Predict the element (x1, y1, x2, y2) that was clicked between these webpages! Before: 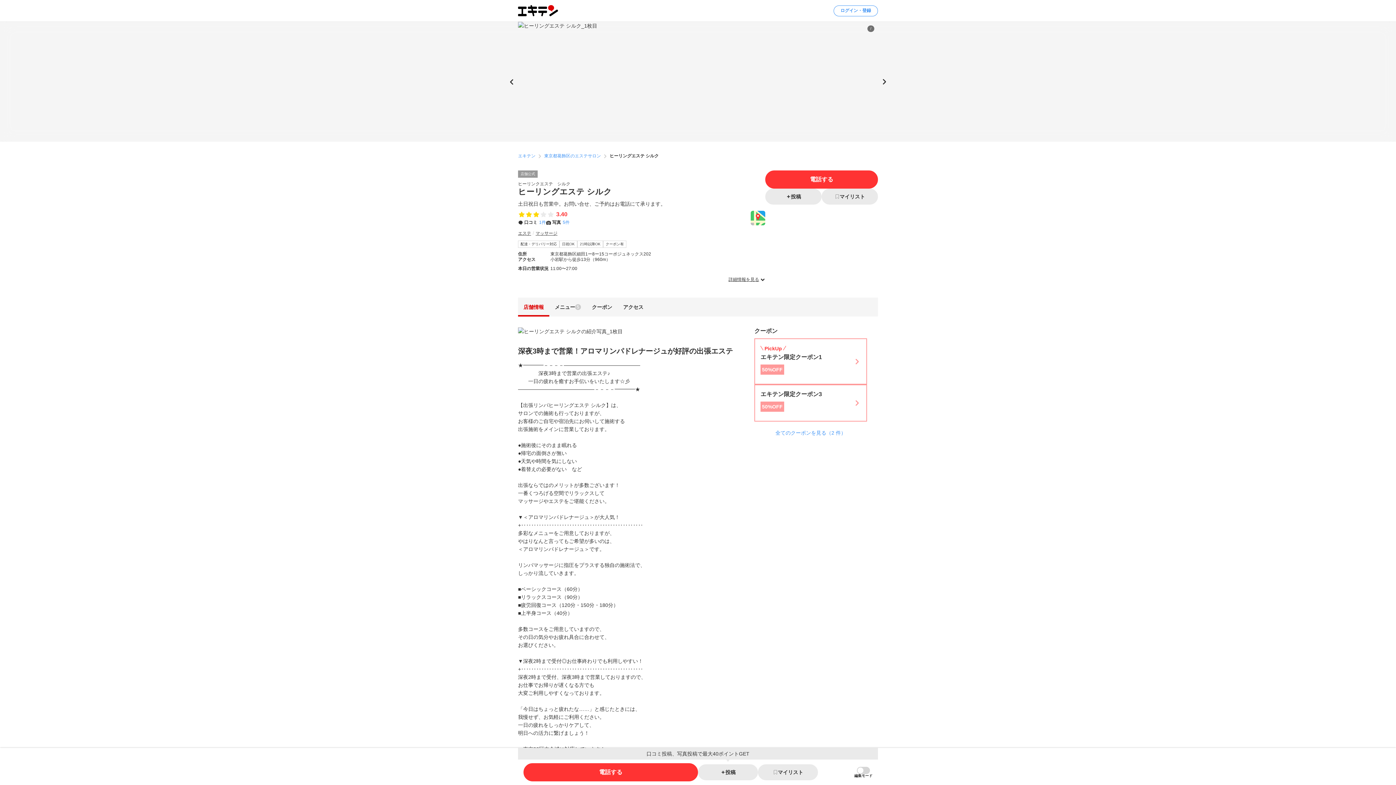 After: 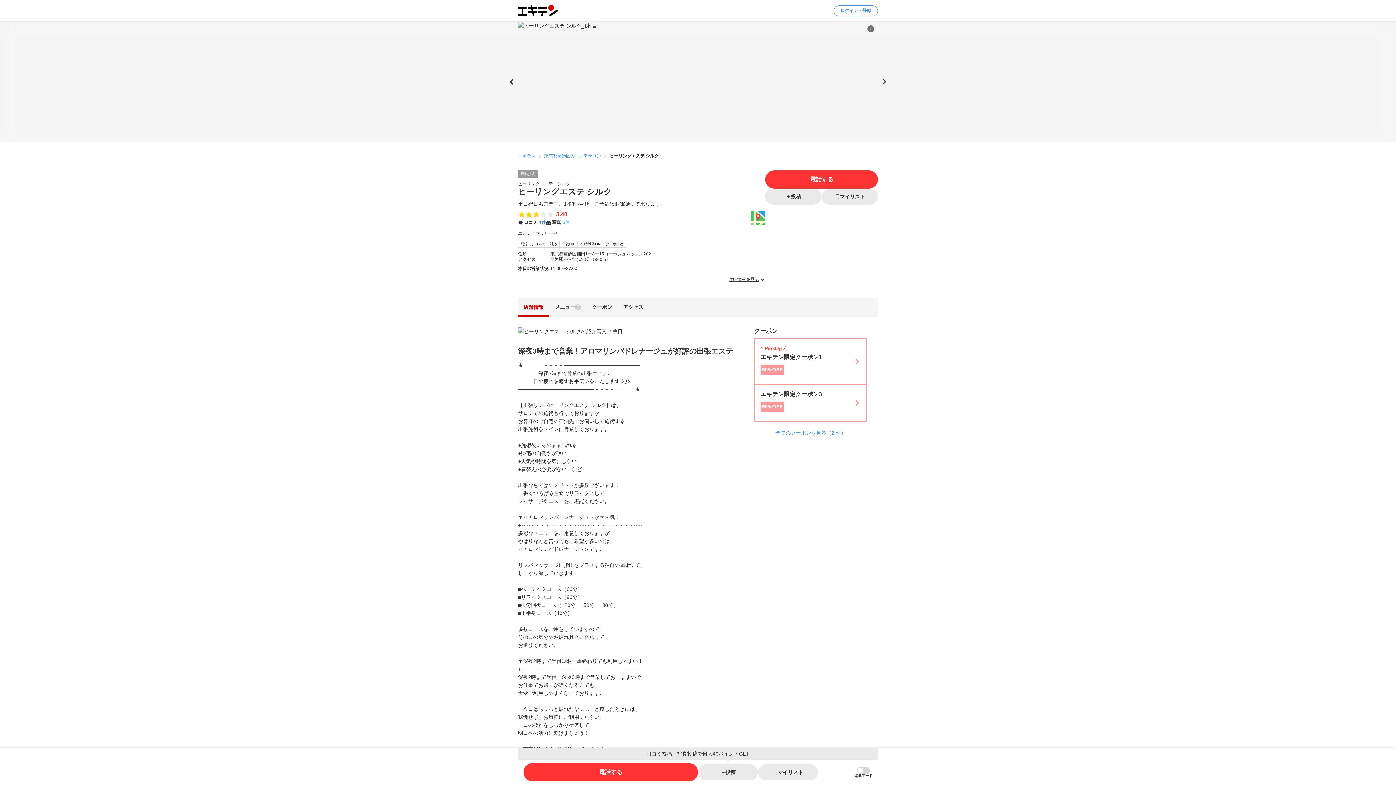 Action: label: 店舗情報 bbox: (518, 297, 549, 316)